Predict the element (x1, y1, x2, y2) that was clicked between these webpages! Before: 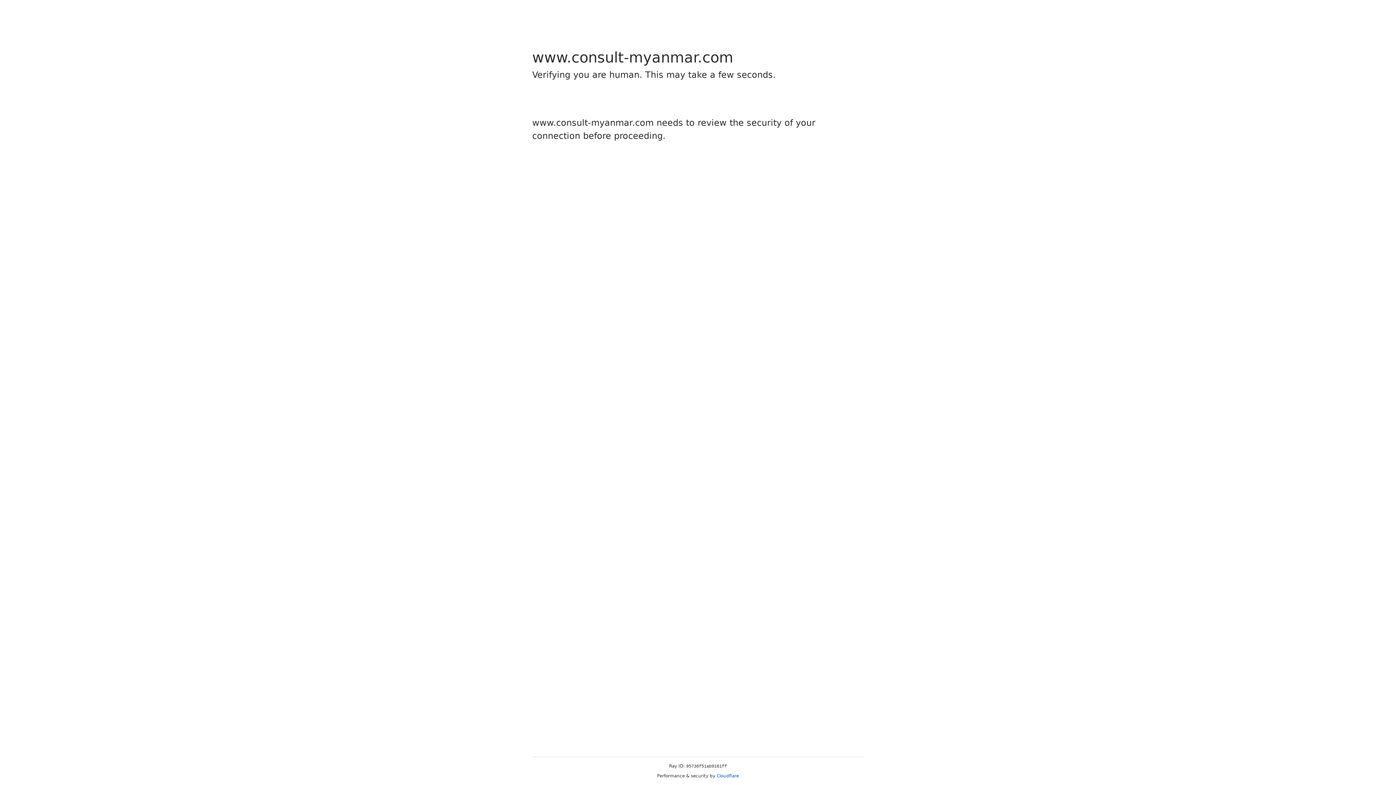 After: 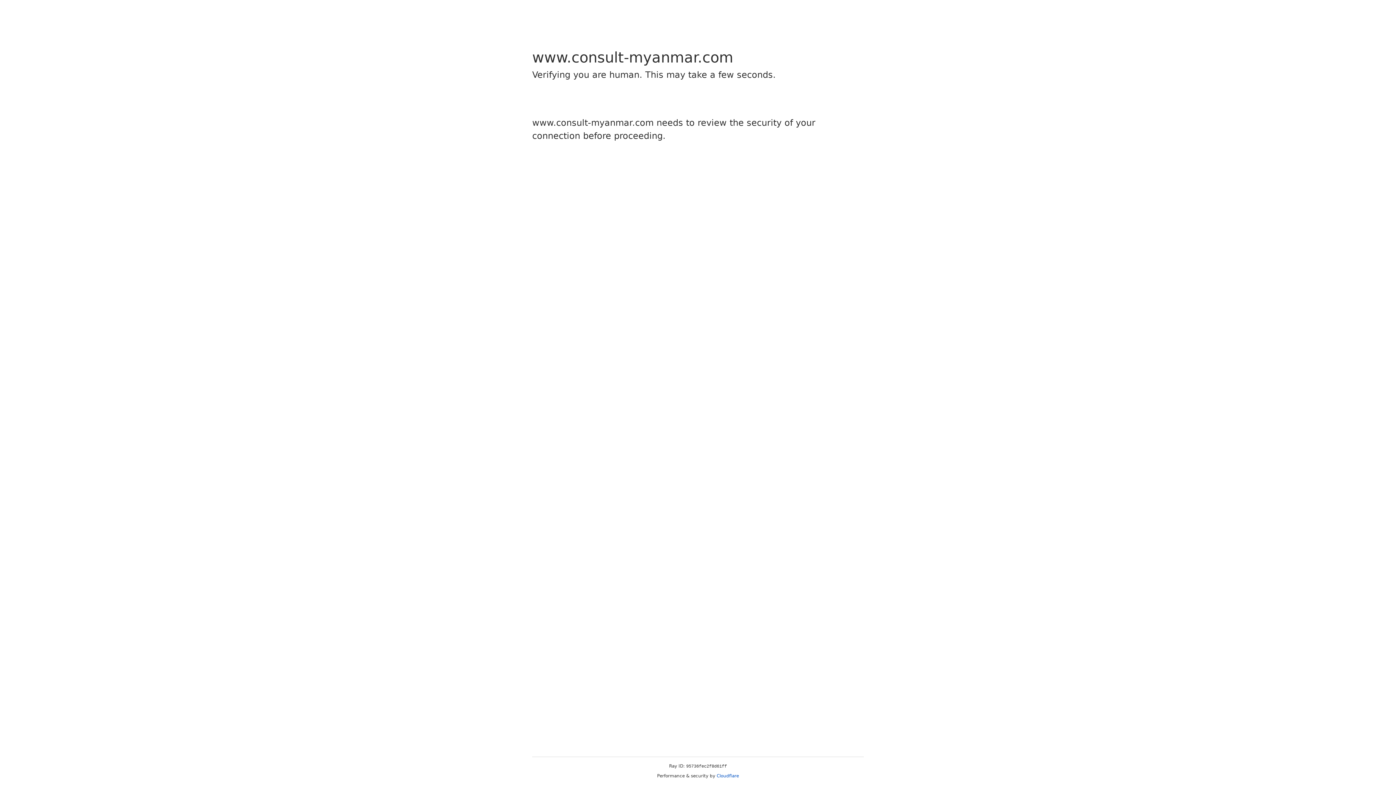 Action: label: Cloudflare bbox: (716, 773, 739, 778)